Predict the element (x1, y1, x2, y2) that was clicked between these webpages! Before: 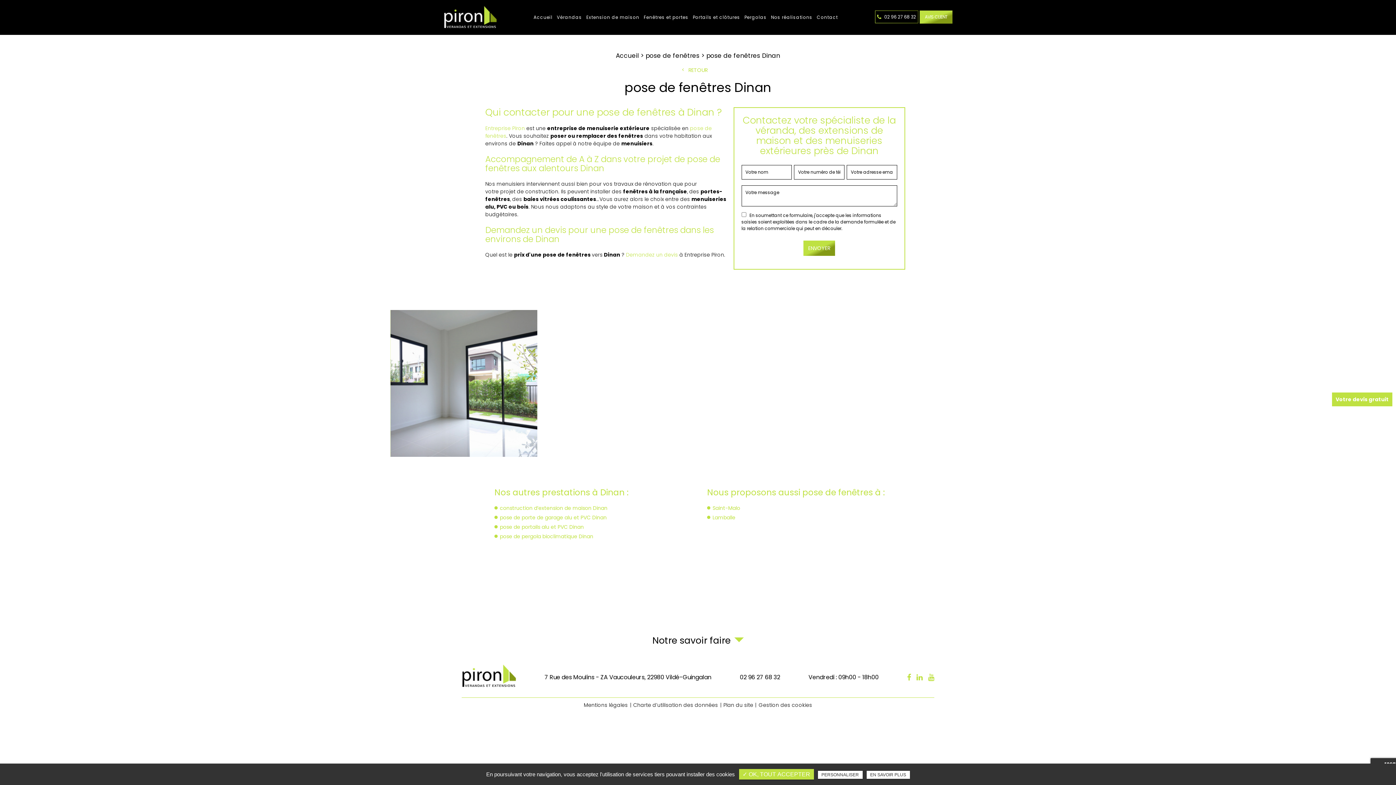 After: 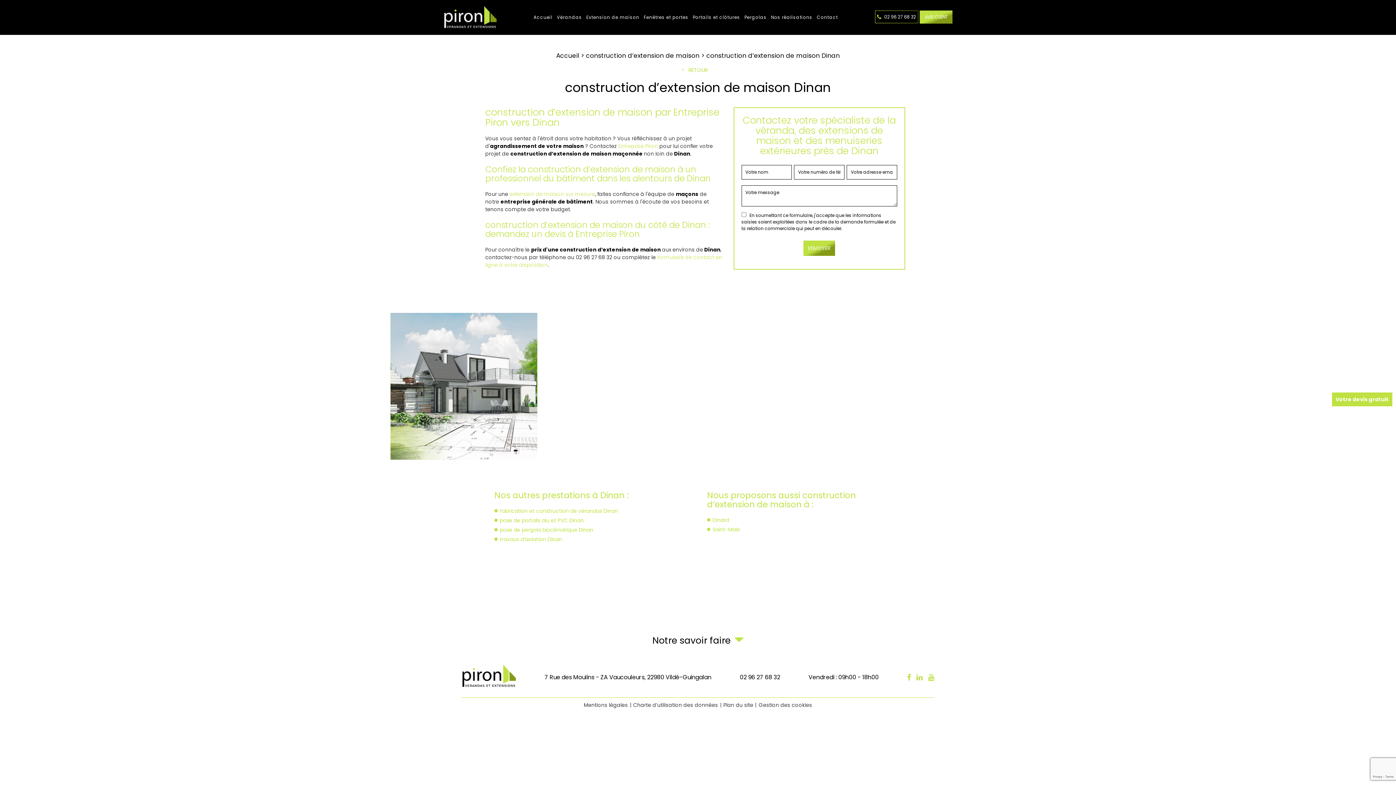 Action: label: construction d’extension de maison Dinan bbox: (494, 504, 607, 511)